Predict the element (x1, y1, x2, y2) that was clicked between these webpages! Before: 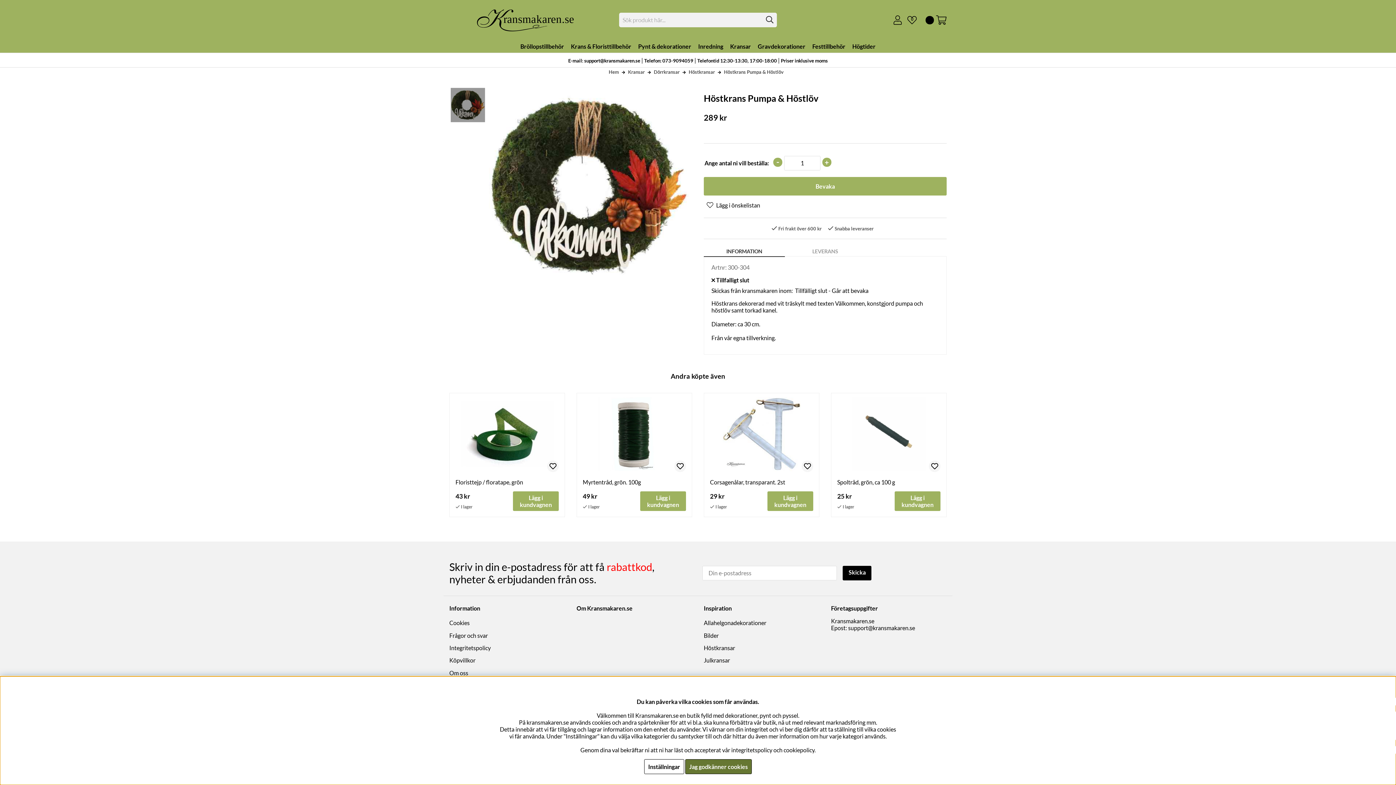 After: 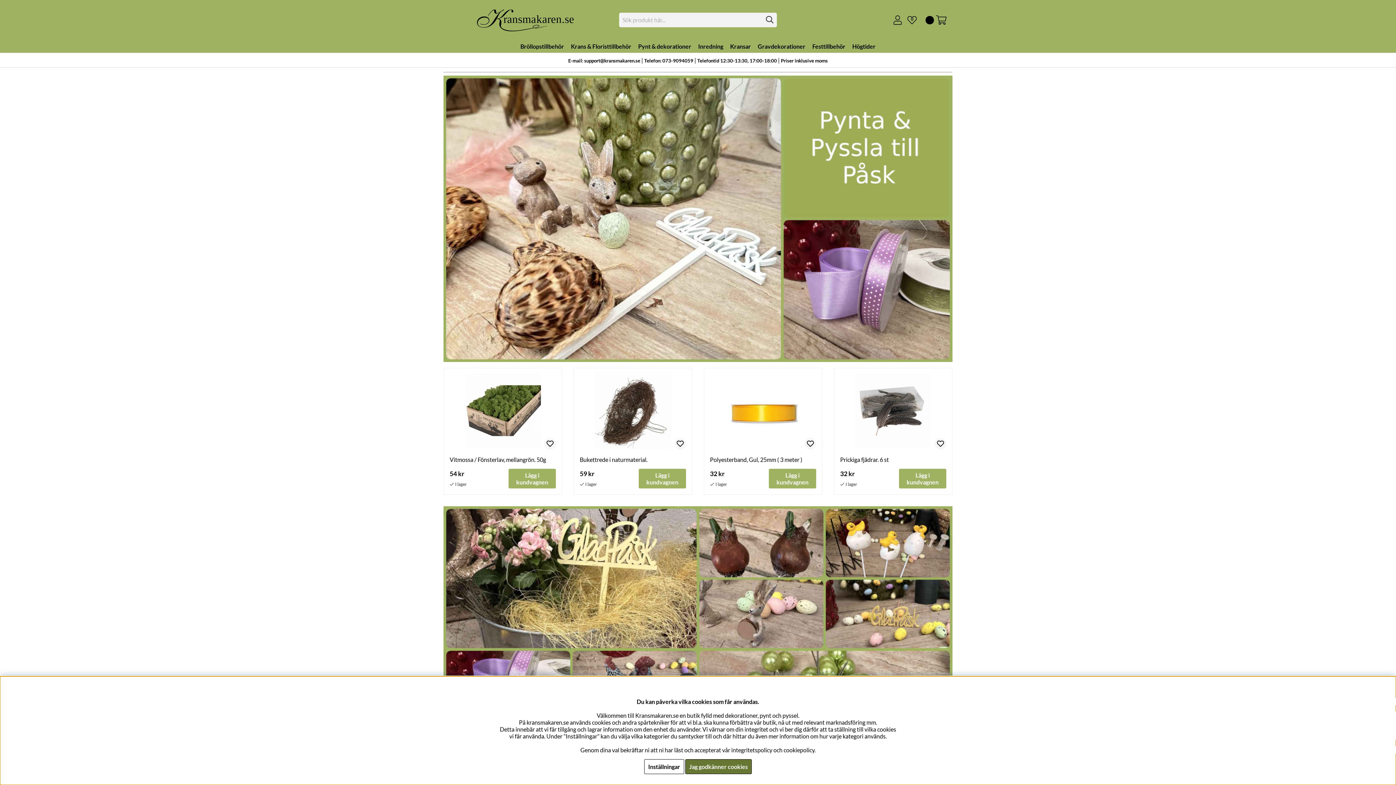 Action: bbox: (449, 27, 607, 34)